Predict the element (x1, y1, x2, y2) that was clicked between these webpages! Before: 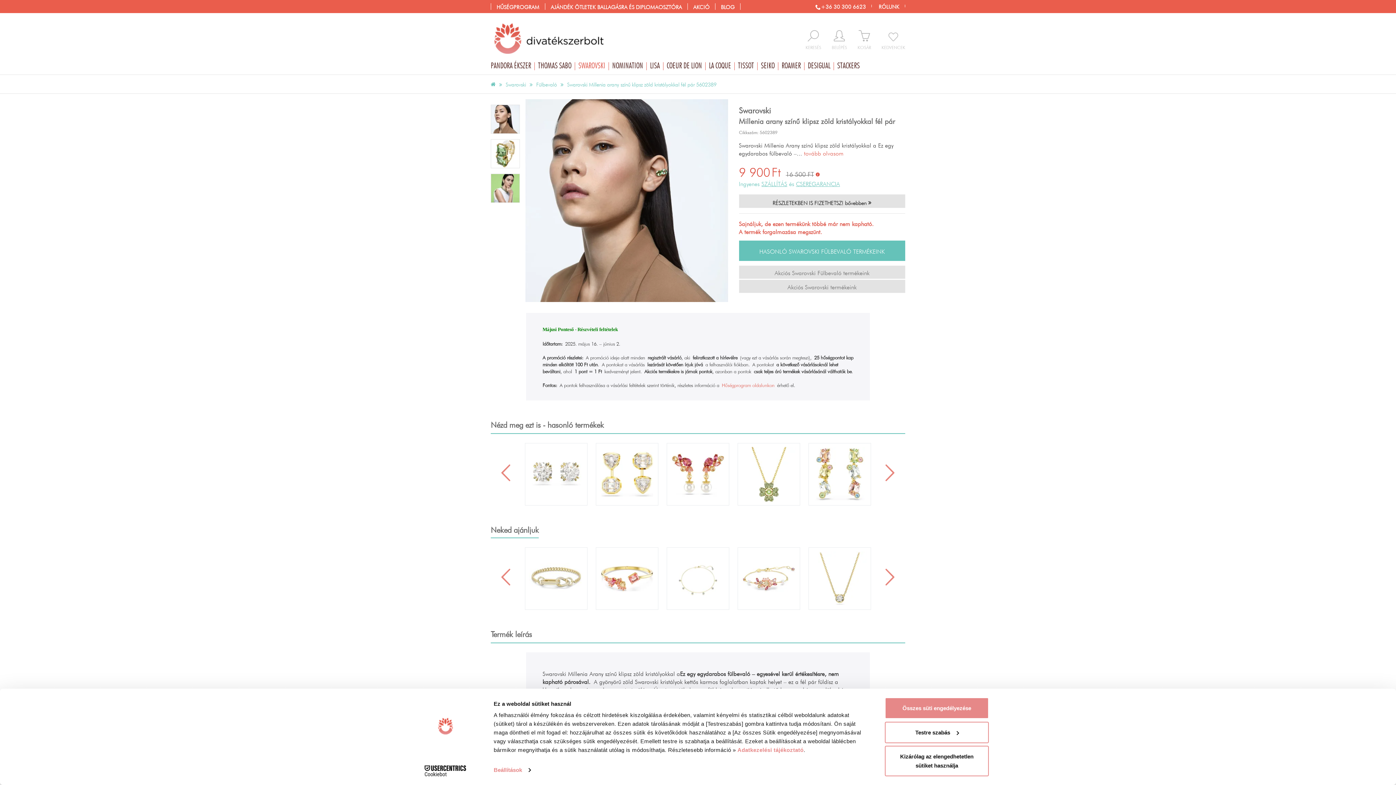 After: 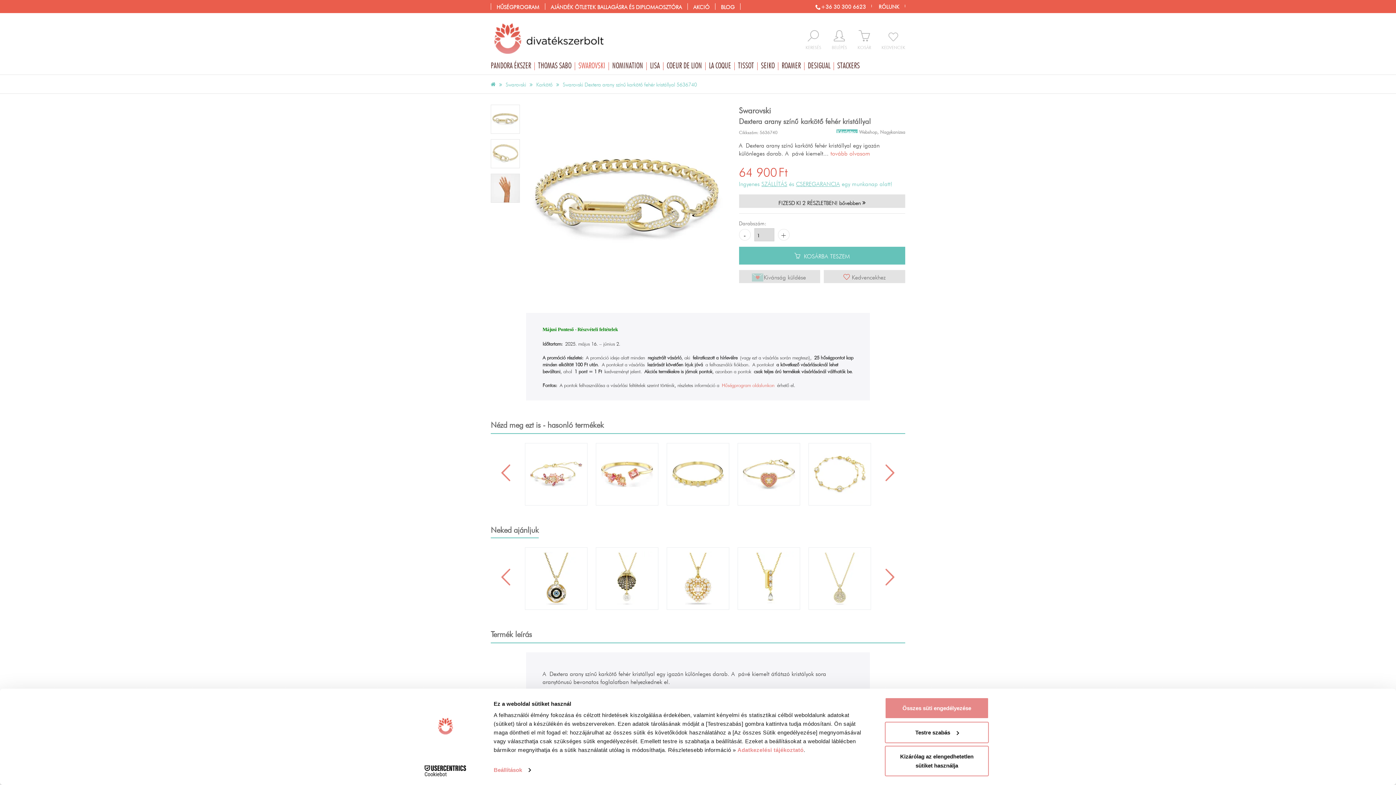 Action: bbox: (524, 547, 587, 610)